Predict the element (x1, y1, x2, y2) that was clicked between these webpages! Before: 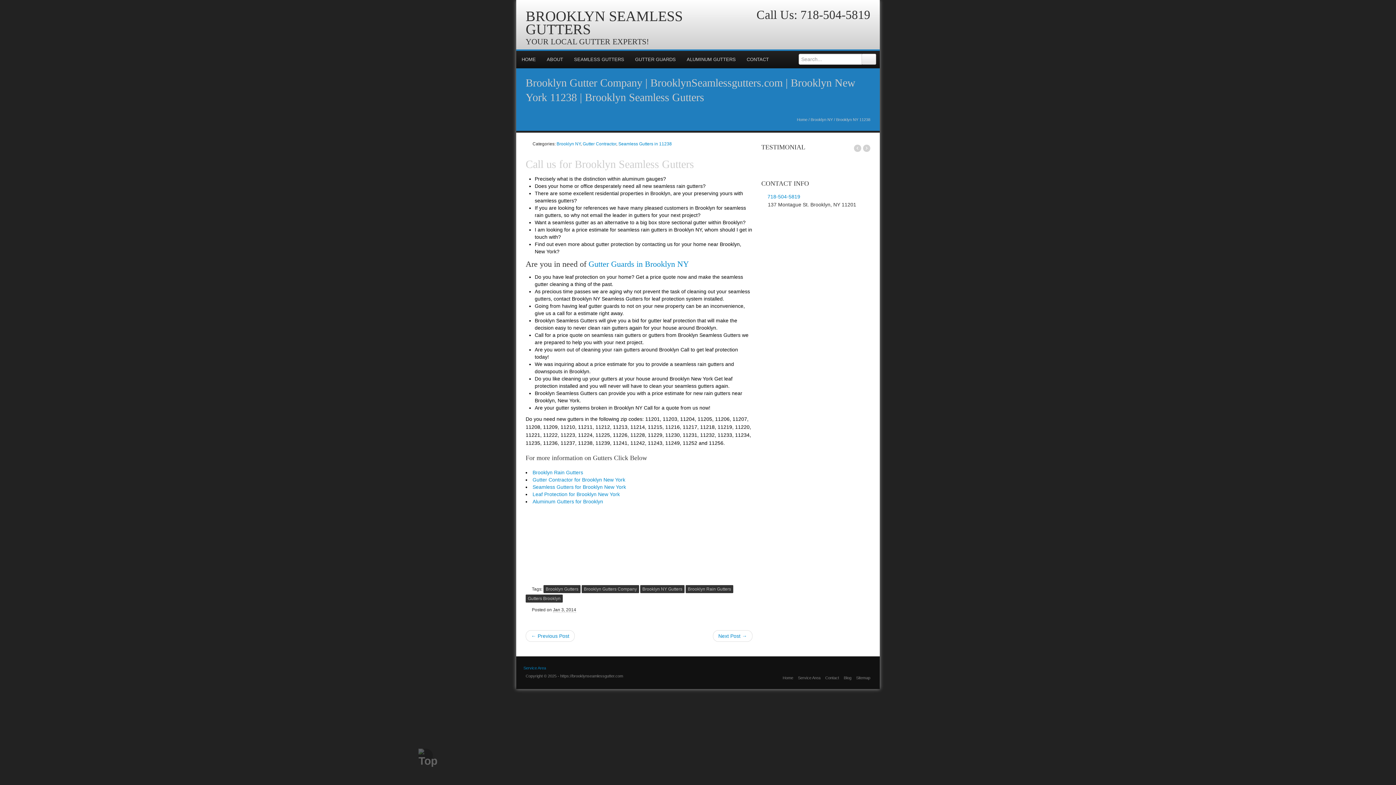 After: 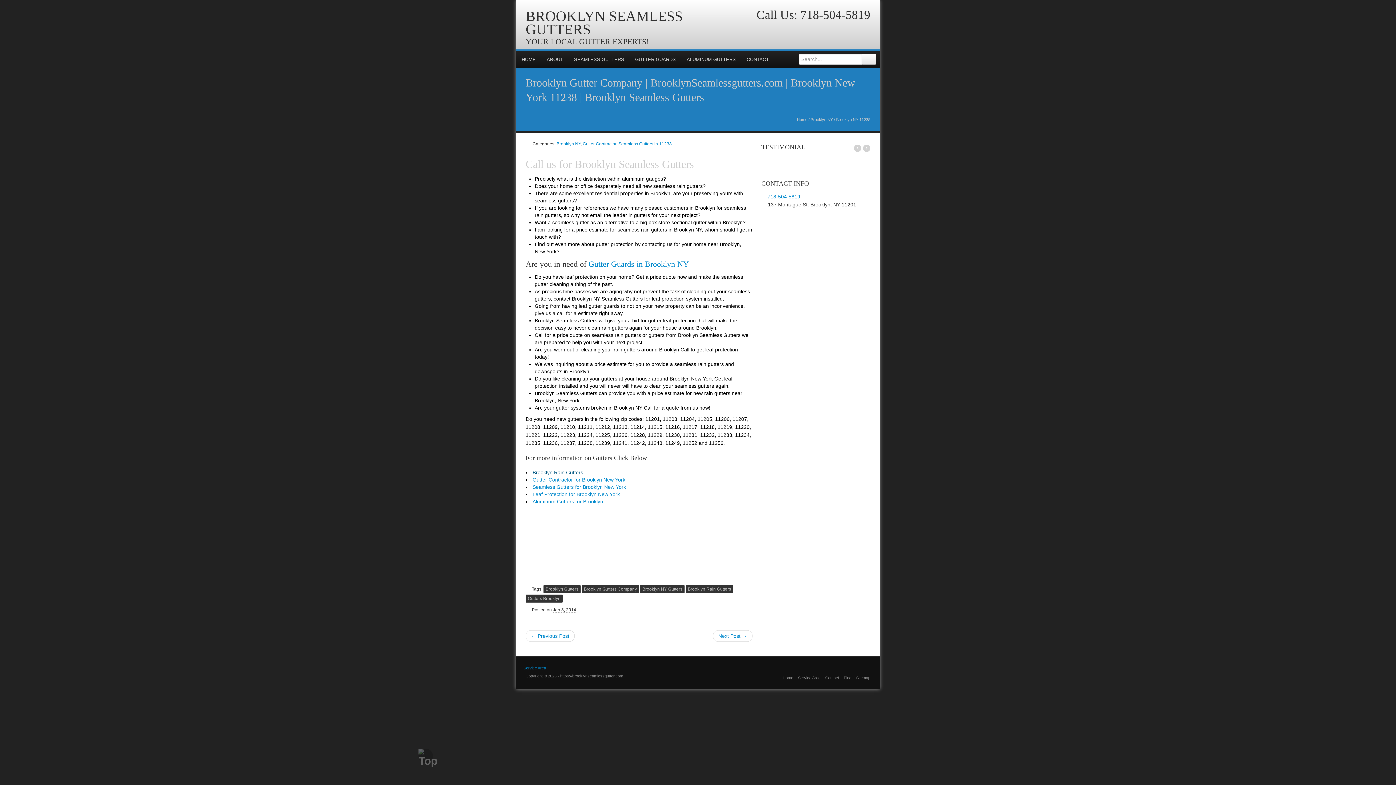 Action: bbox: (532, 469, 583, 475) label: Brooklyn Rain Gutters